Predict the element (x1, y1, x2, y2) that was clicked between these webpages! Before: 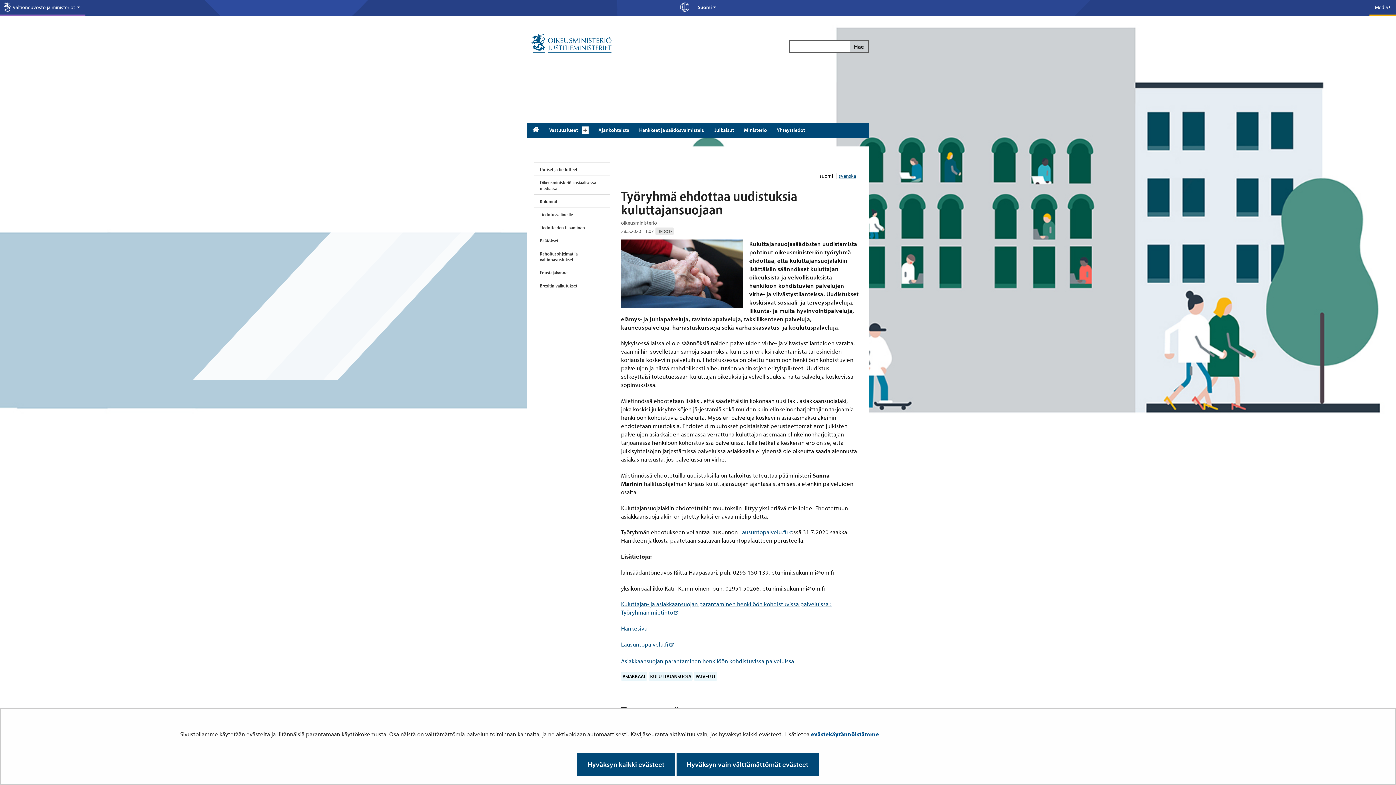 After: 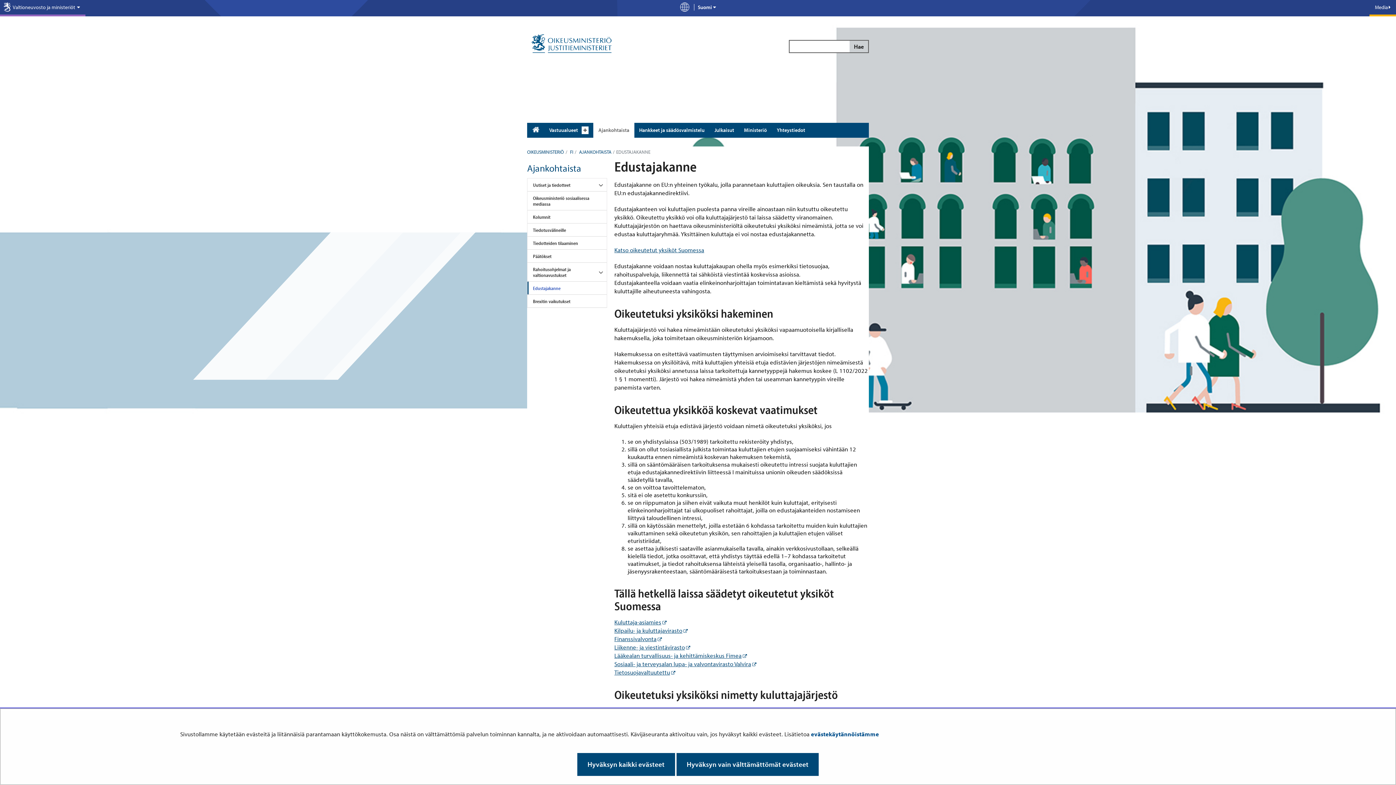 Action: label: Edustajakanne bbox: (534, 266, 610, 279)